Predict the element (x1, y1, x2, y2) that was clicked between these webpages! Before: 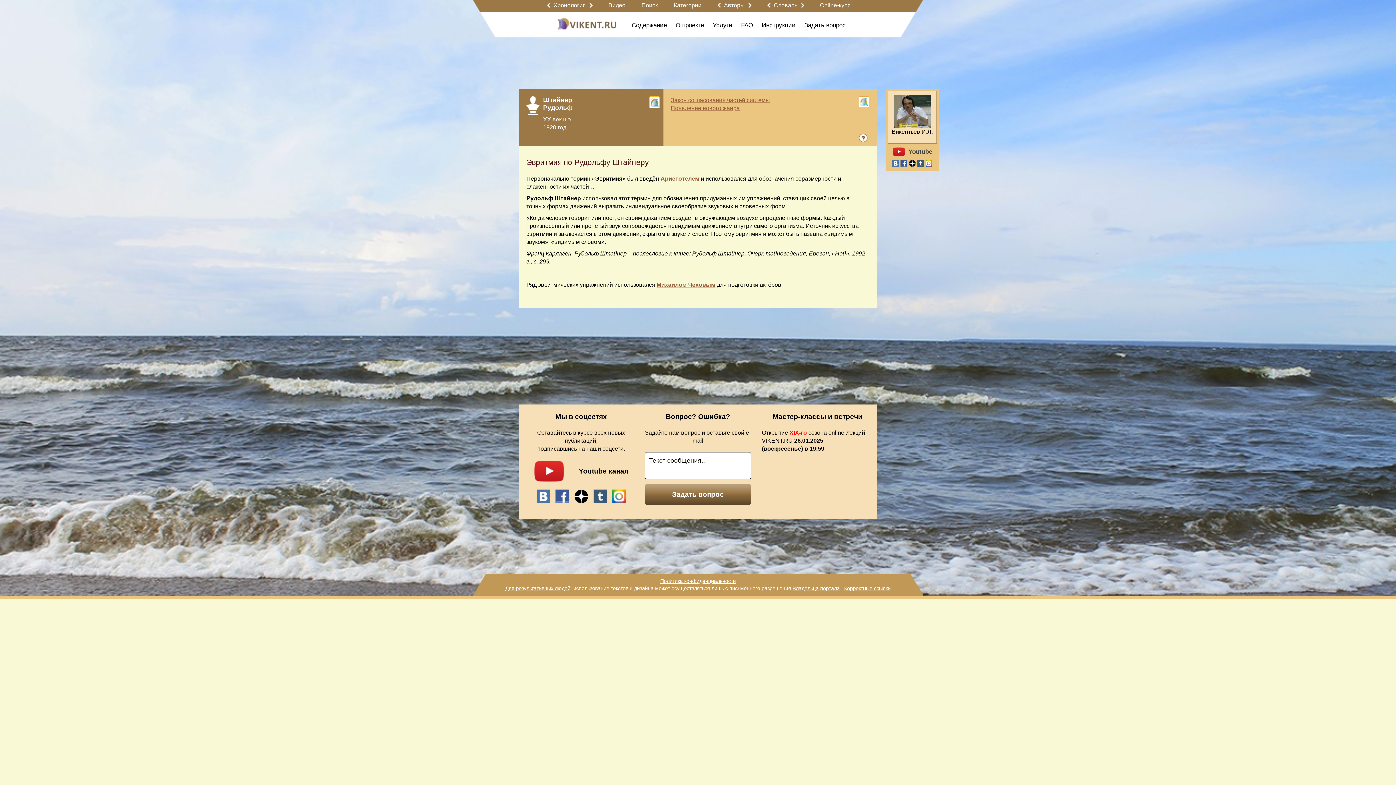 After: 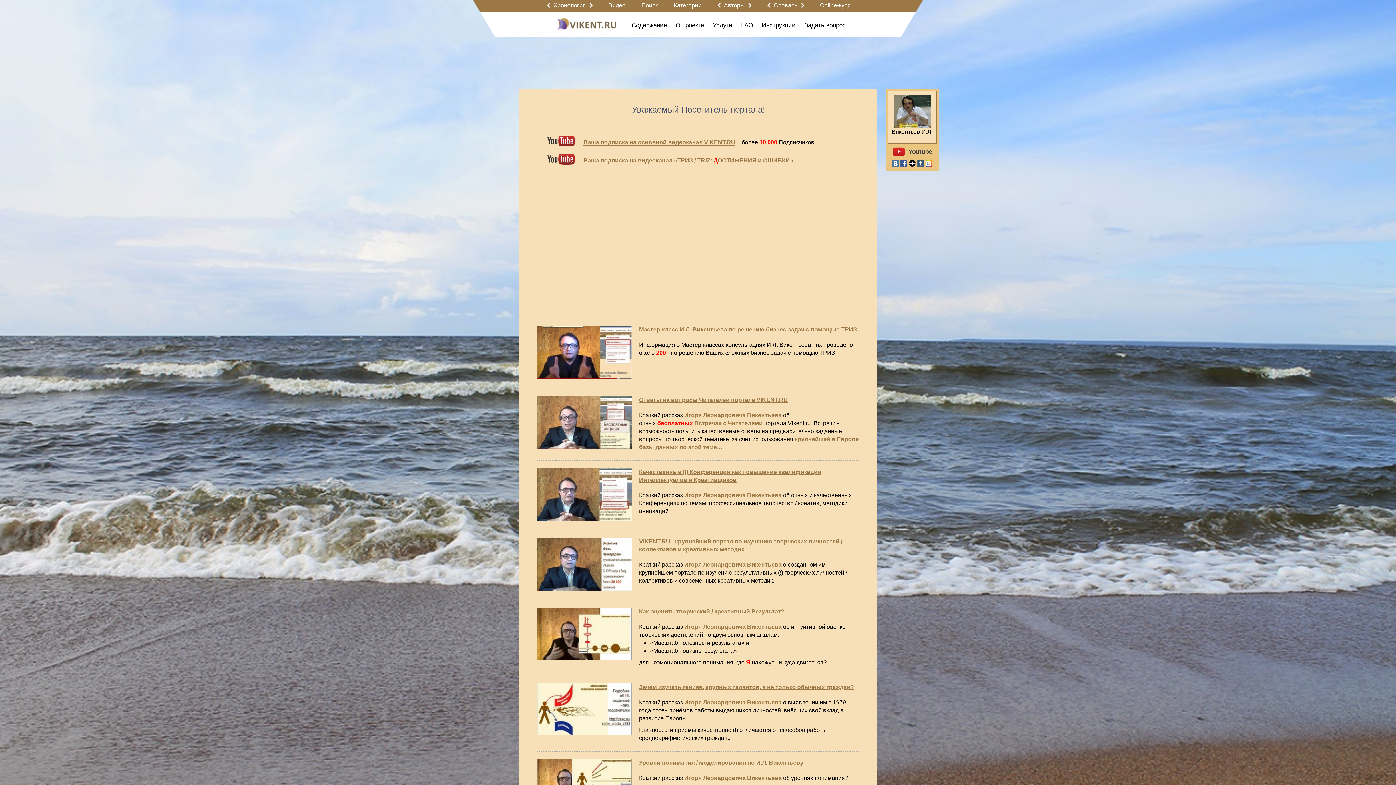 Action: bbox: (608, 0, 625, 10) label: Видео